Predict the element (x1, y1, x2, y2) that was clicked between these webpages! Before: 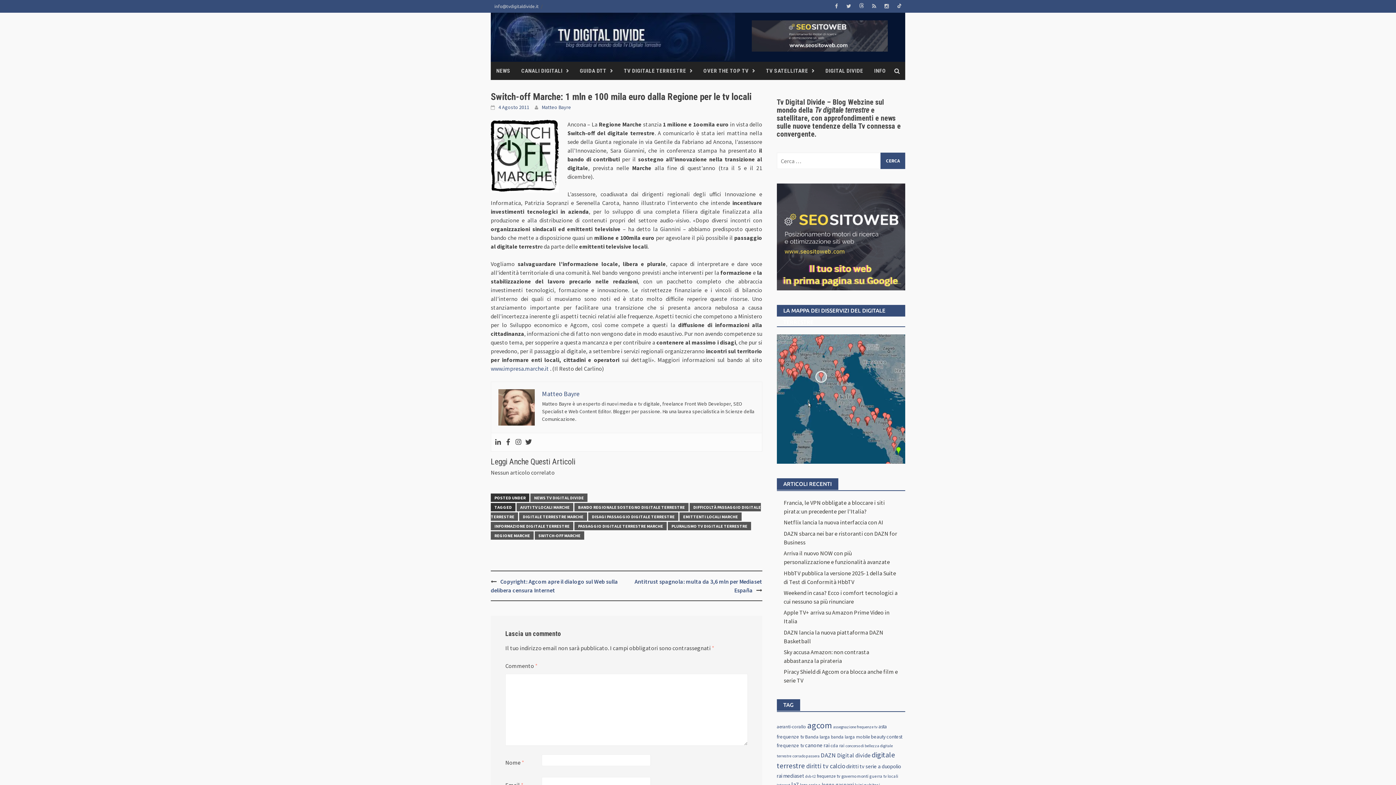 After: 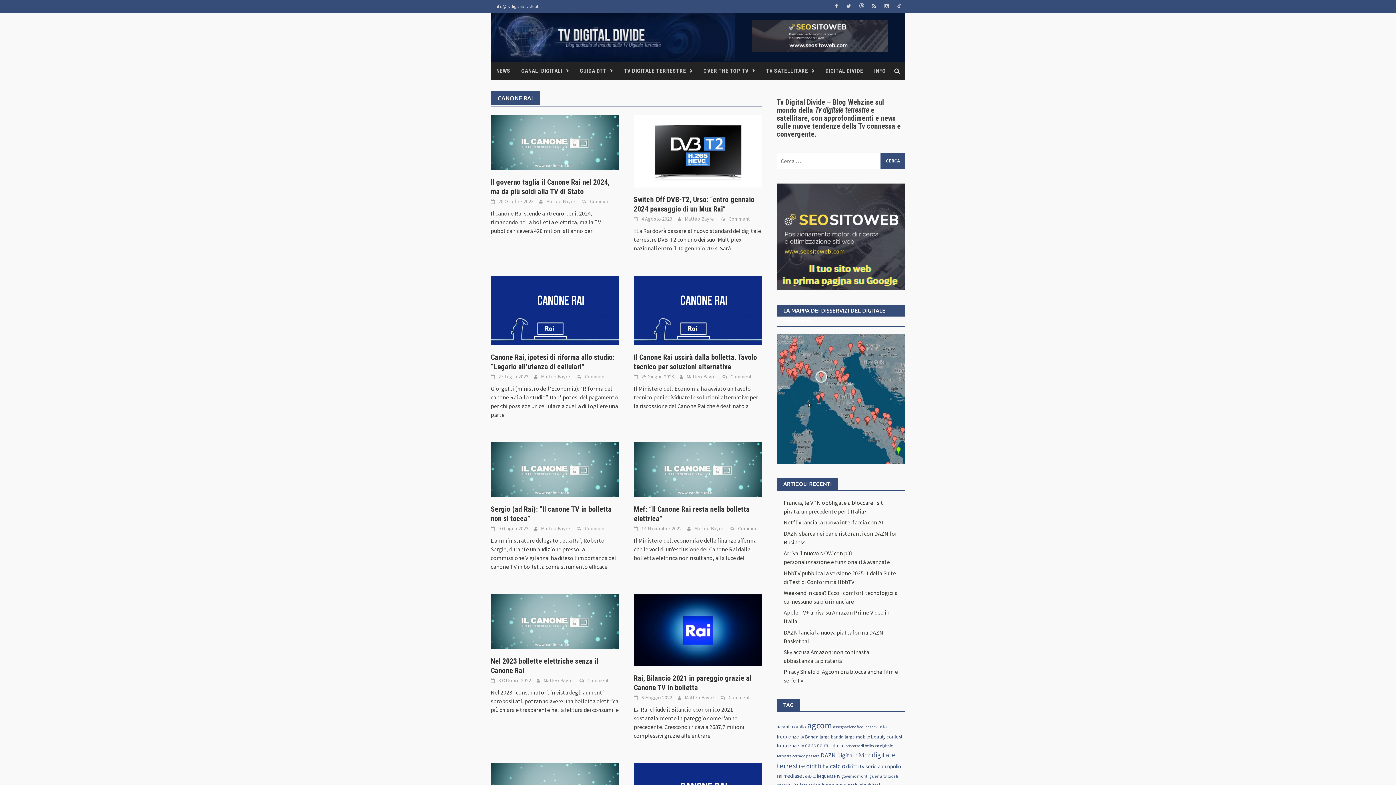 Action: label: canone rai (287 elementi) bbox: (805, 742, 829, 749)